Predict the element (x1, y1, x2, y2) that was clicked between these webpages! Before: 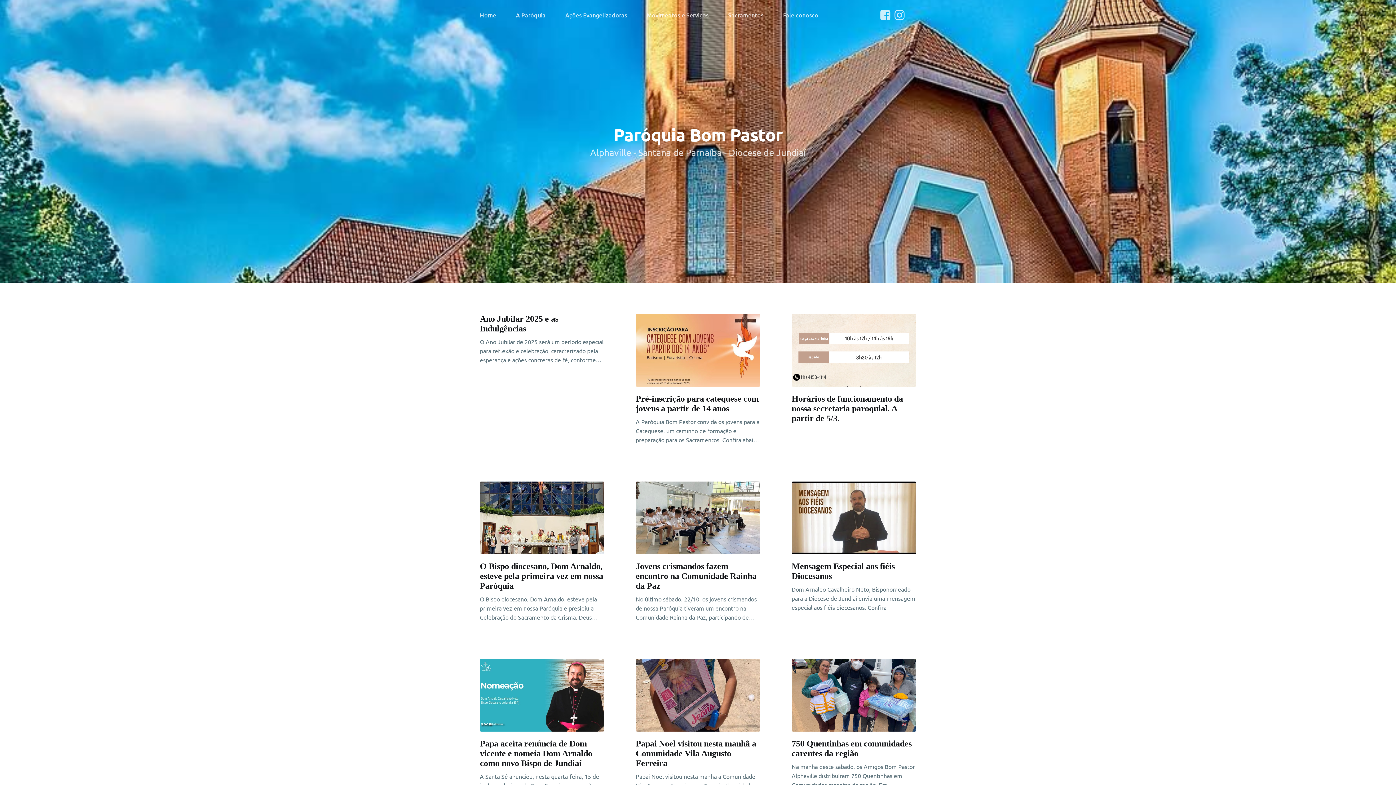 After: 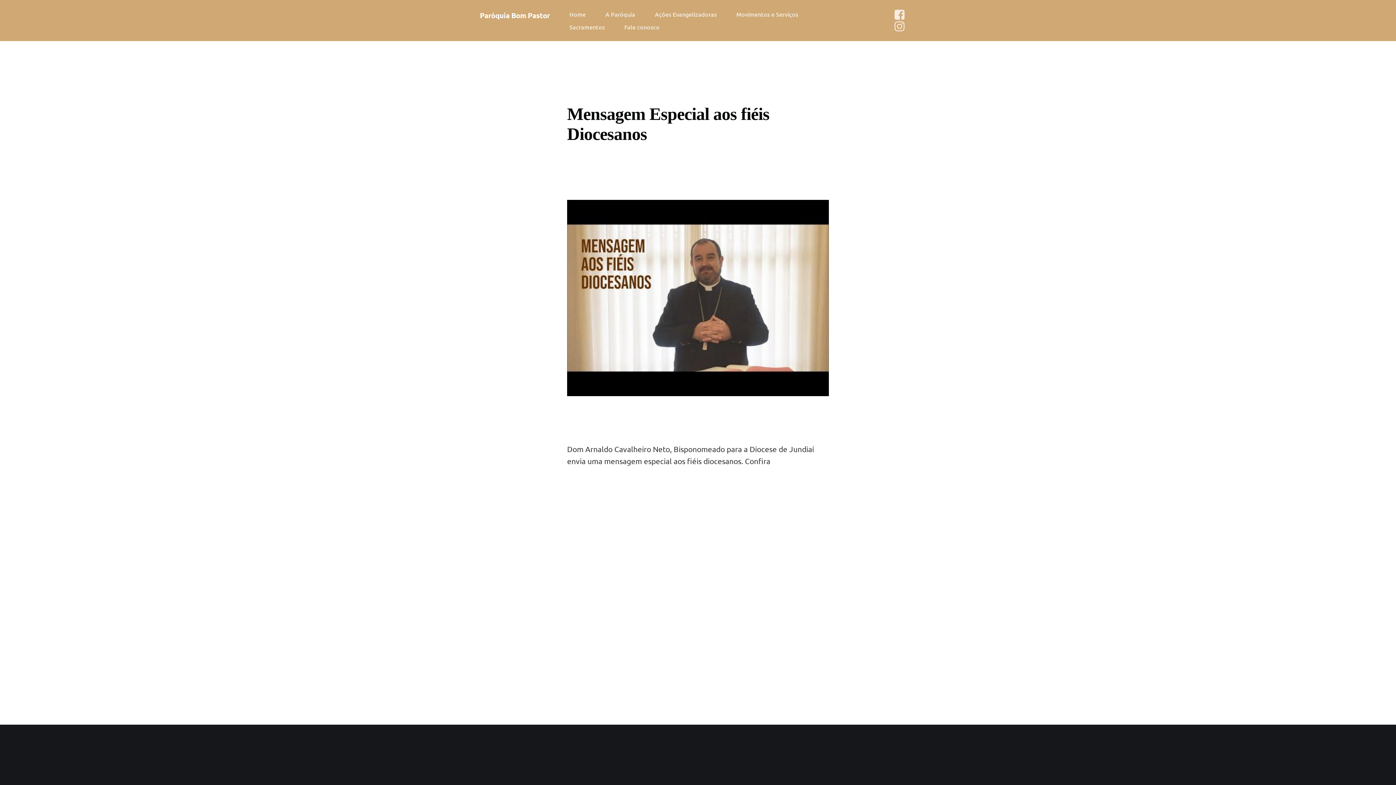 Action: bbox: (791, 481, 916, 554)